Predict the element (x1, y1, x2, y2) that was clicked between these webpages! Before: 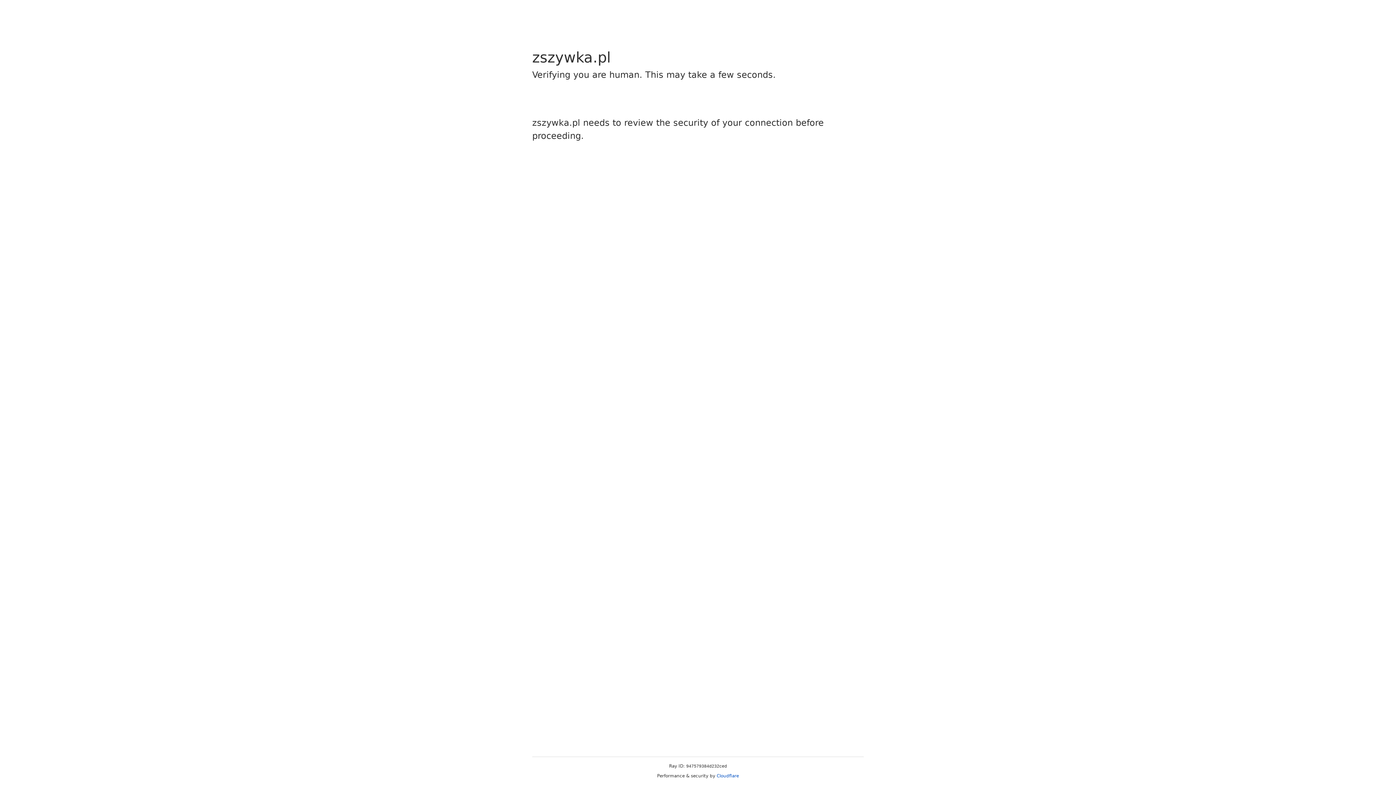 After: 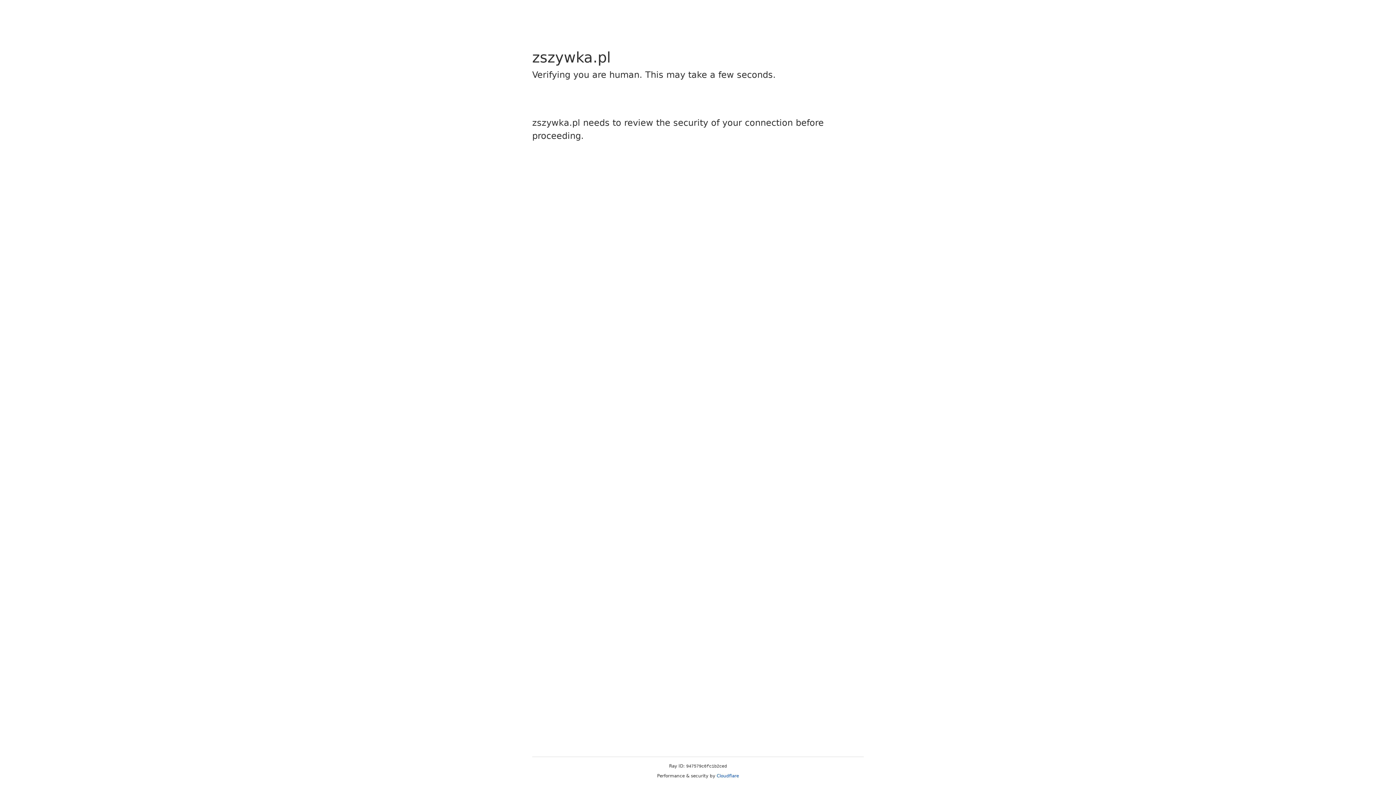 Action: bbox: (716, 773, 739, 778) label: Cloudflare